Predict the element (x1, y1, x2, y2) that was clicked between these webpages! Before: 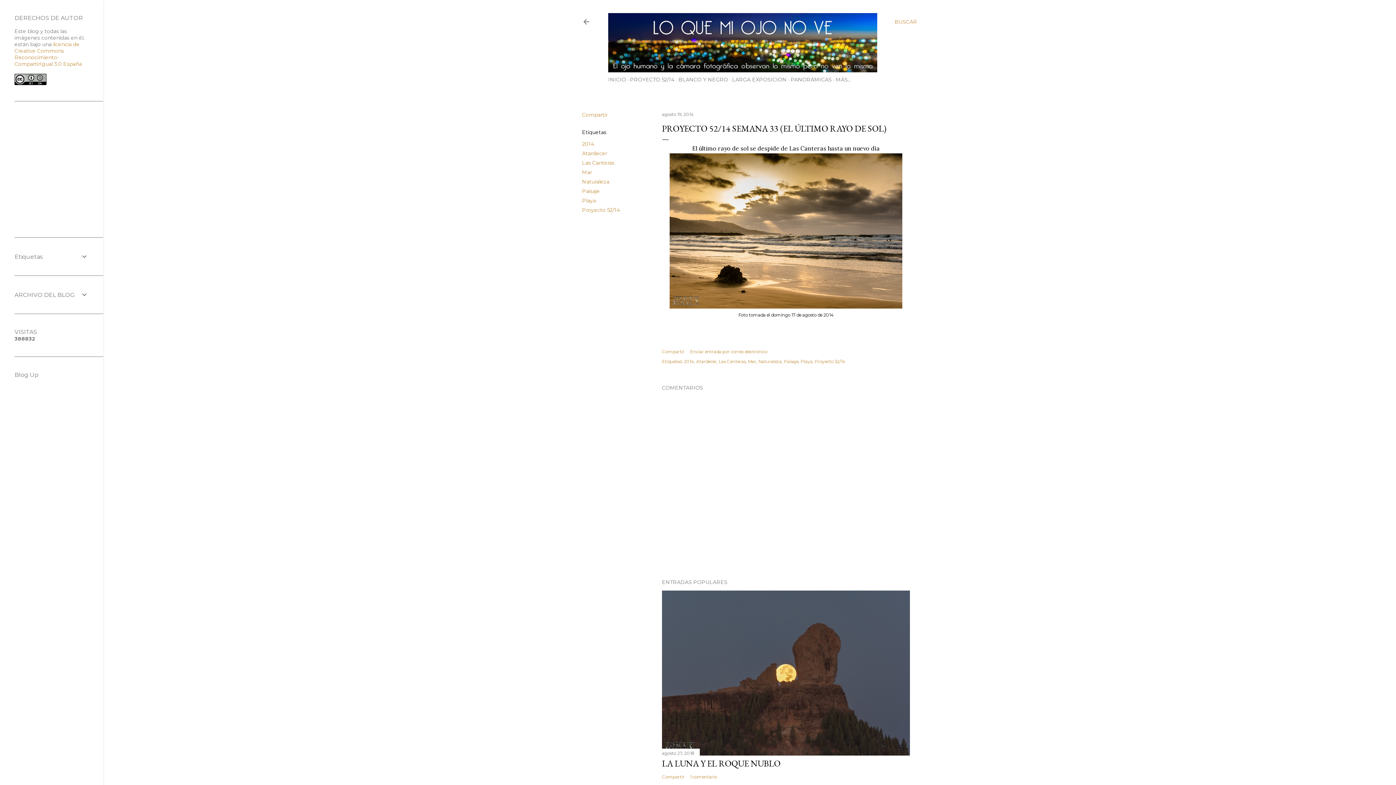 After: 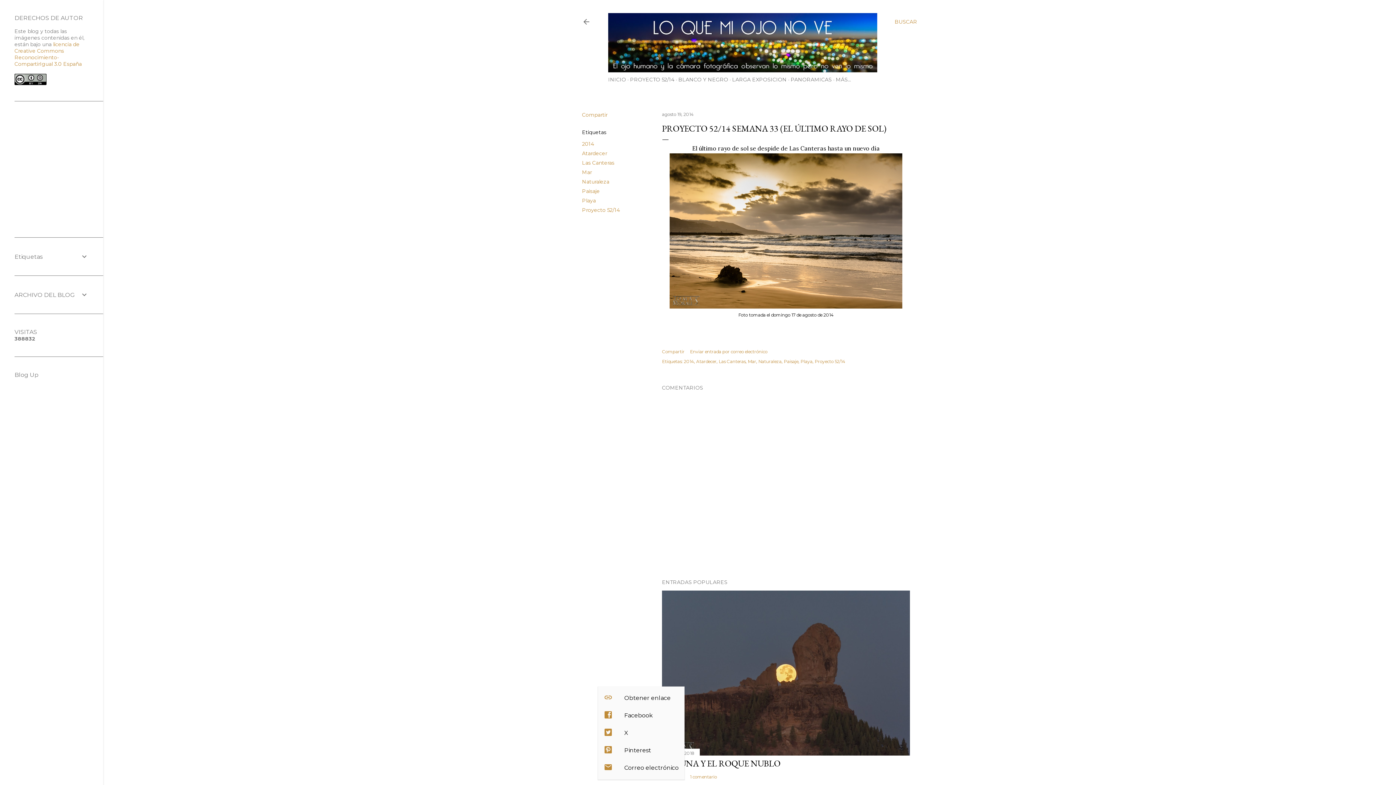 Action: label: Compartir bbox: (662, 774, 684, 780)